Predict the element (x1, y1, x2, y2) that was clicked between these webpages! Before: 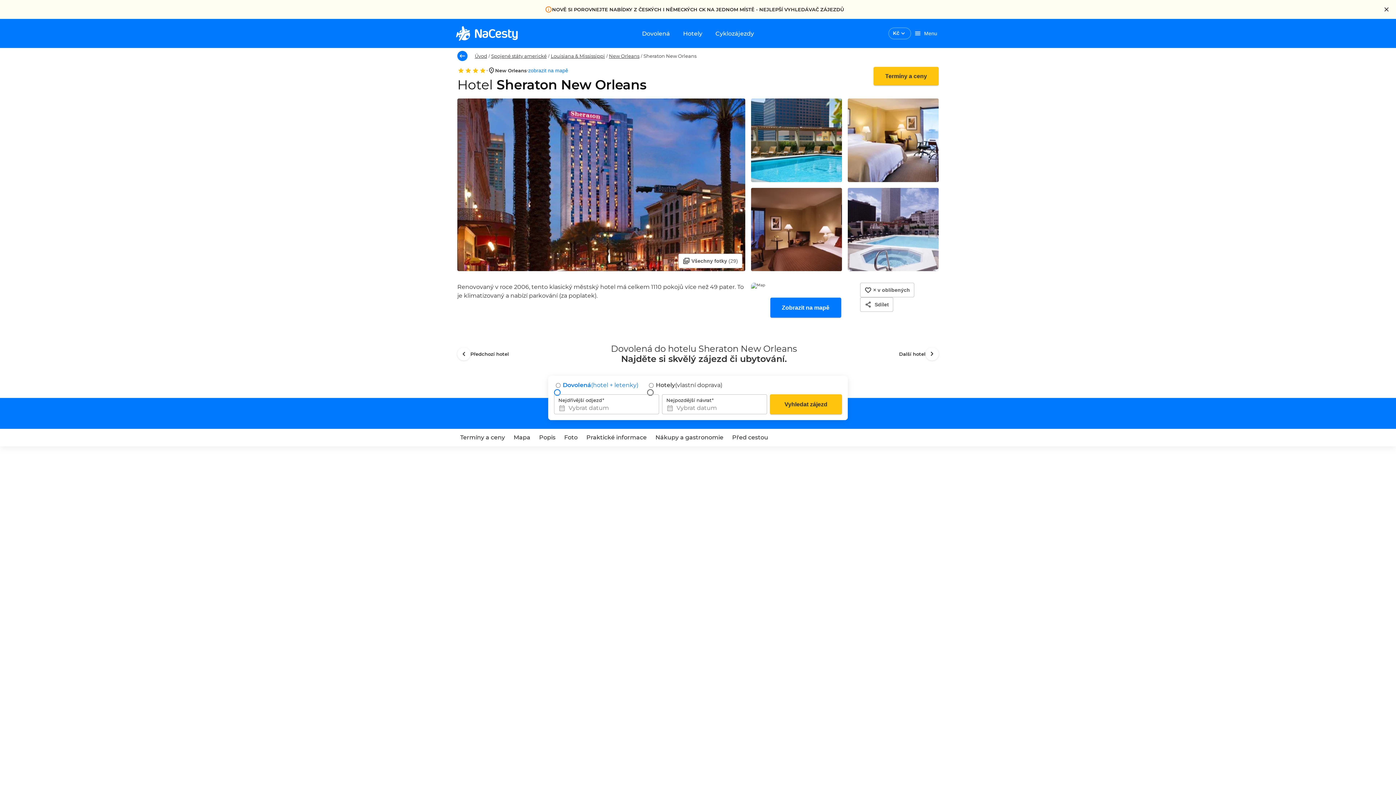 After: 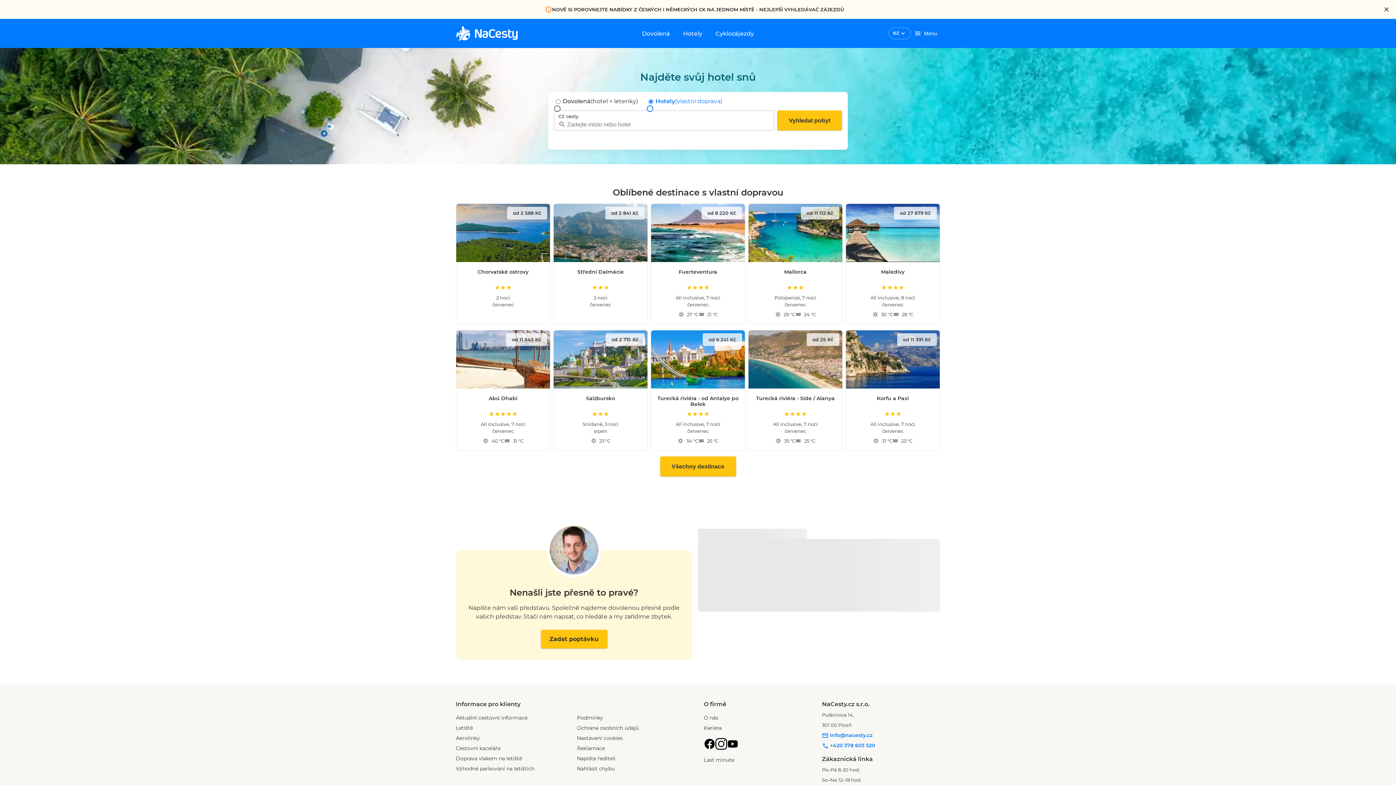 Action: label: Hotely bbox: (677, 27, 708, 39)